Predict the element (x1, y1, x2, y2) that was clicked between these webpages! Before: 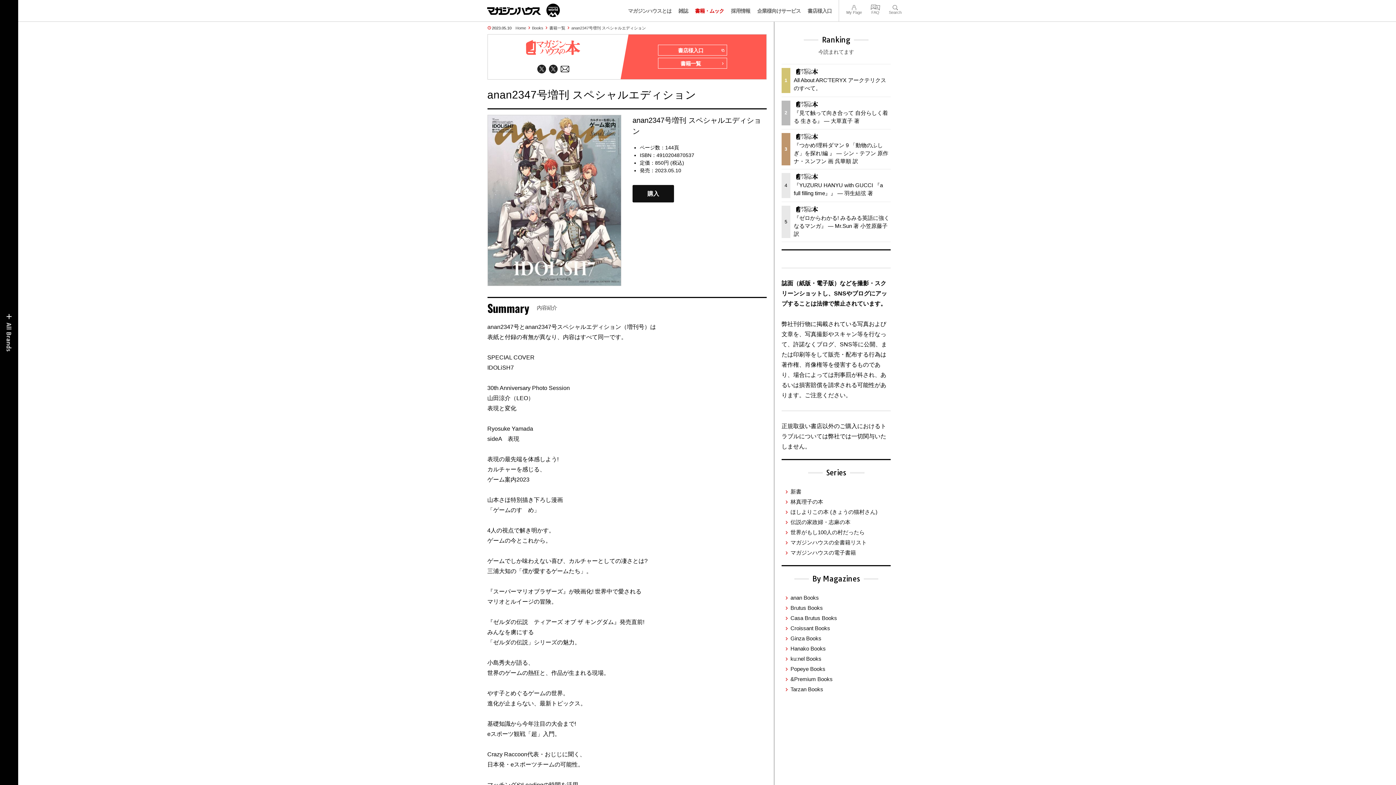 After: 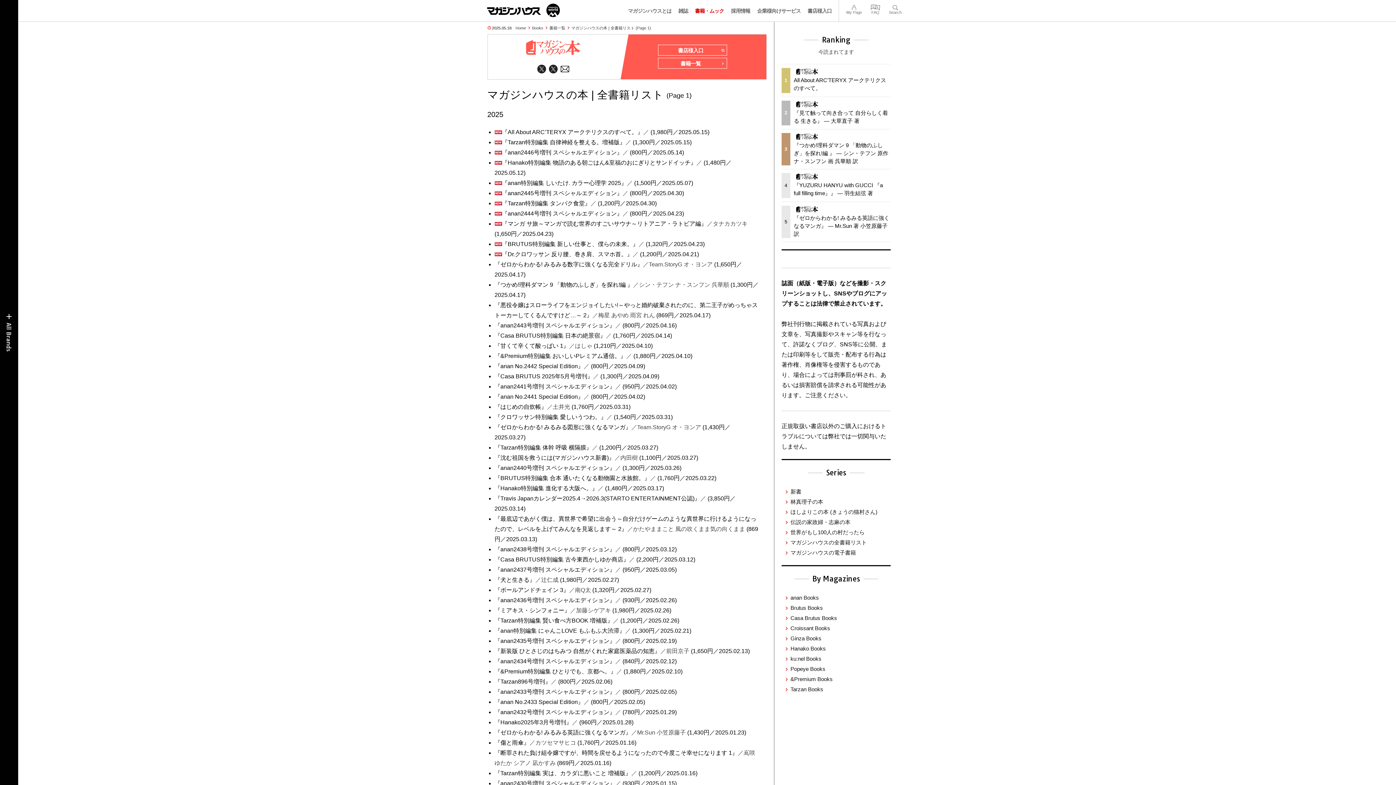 Action: bbox: (790, 539, 867, 545) label: マガジンハウスの全書籍リスト